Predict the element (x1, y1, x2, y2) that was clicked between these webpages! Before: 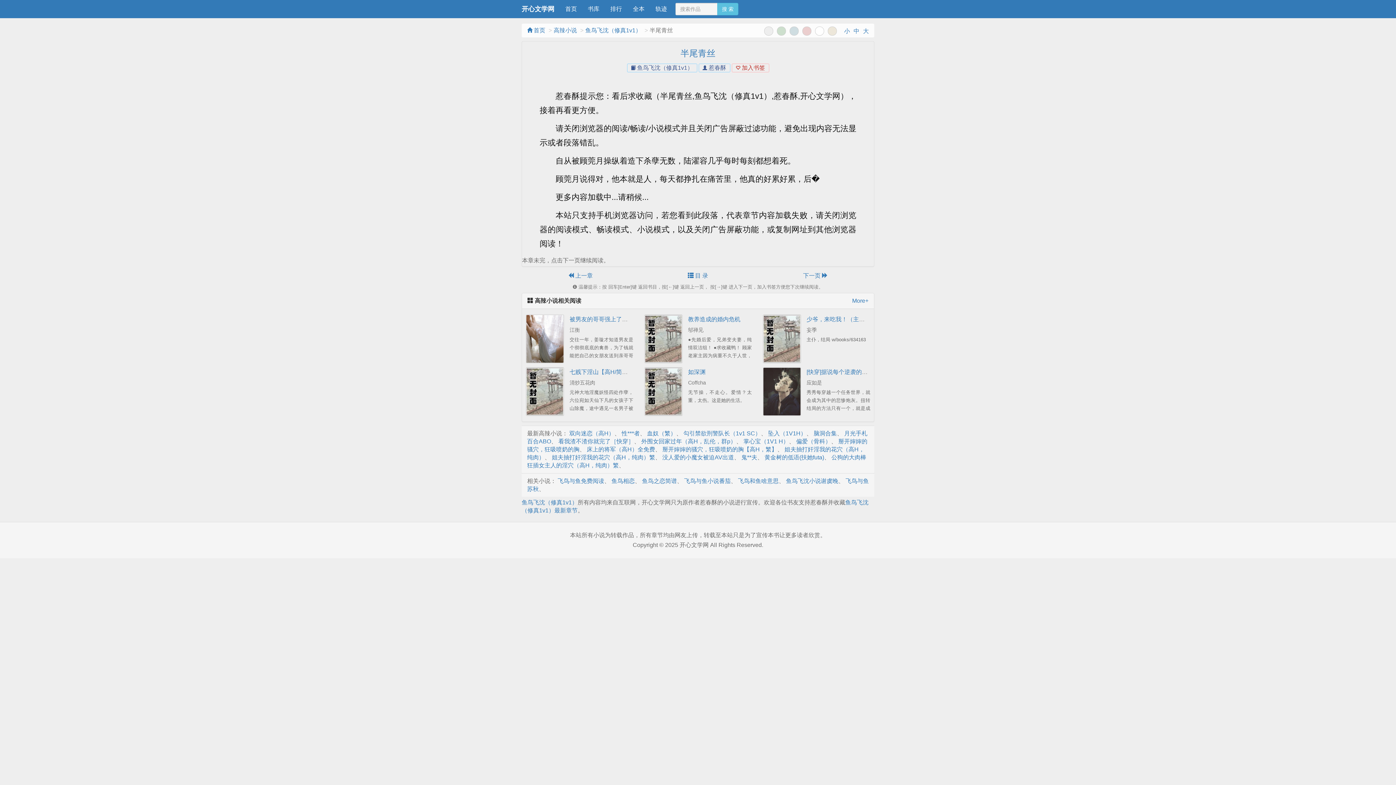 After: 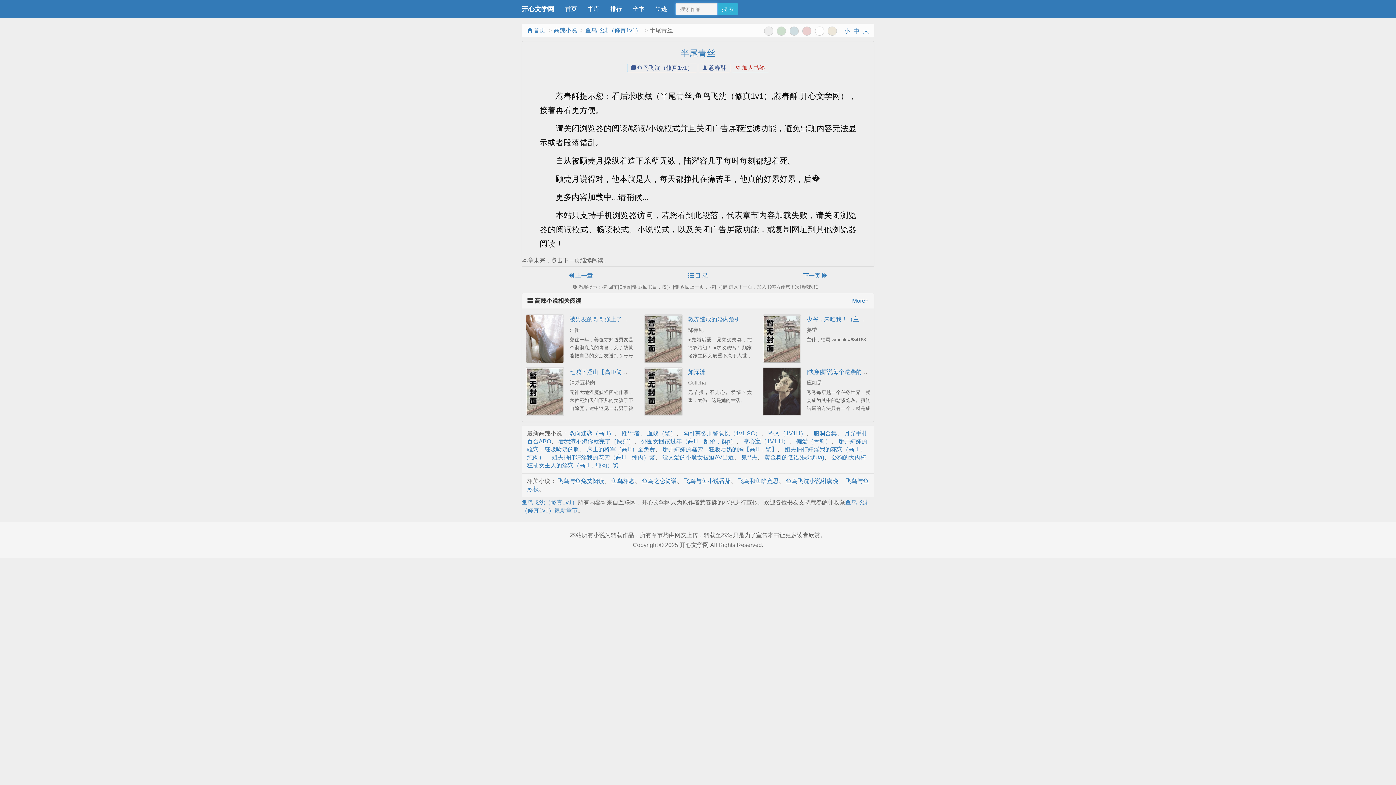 Action: bbox: (717, 2, 738, 15) label: 搜 索